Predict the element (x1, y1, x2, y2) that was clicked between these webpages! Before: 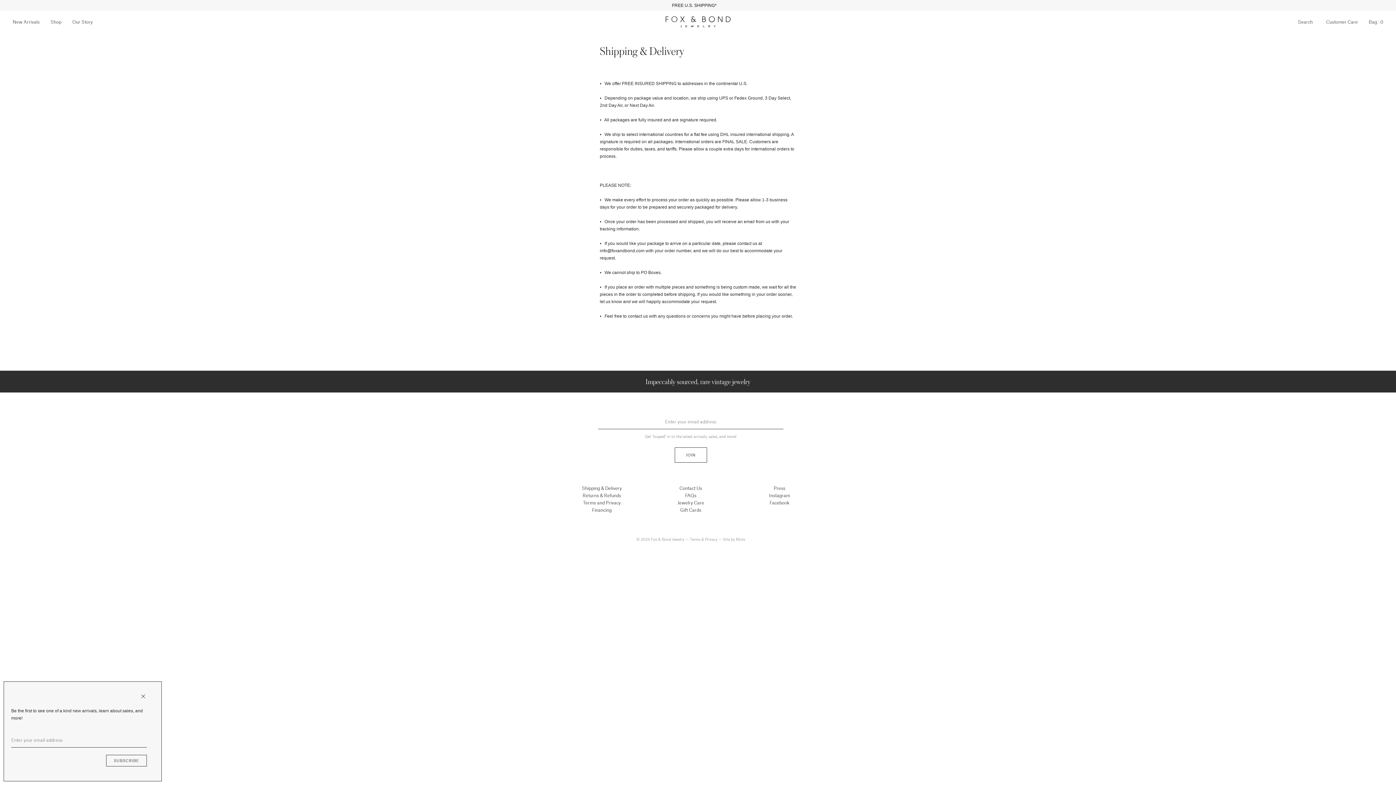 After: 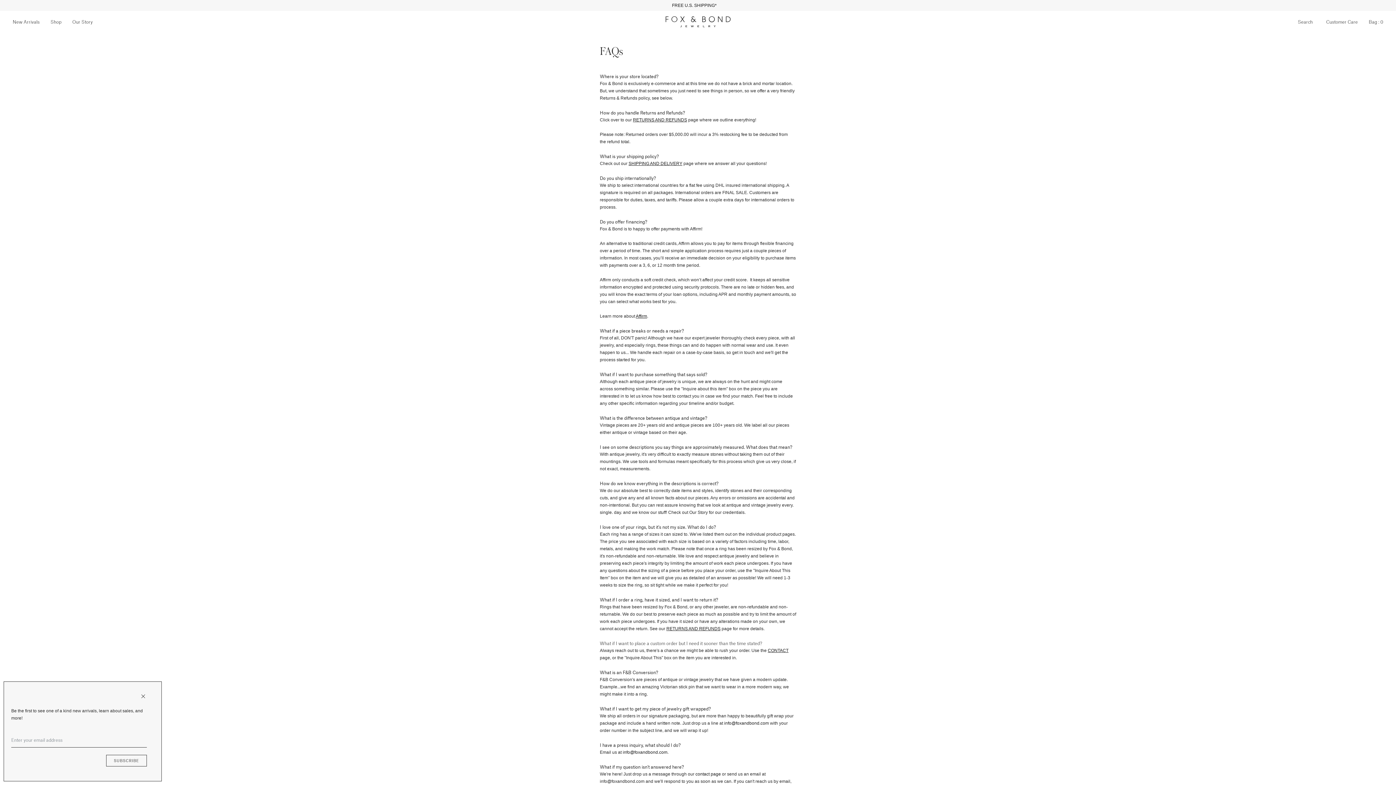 Action: bbox: (685, 492, 696, 498) label: FAQs